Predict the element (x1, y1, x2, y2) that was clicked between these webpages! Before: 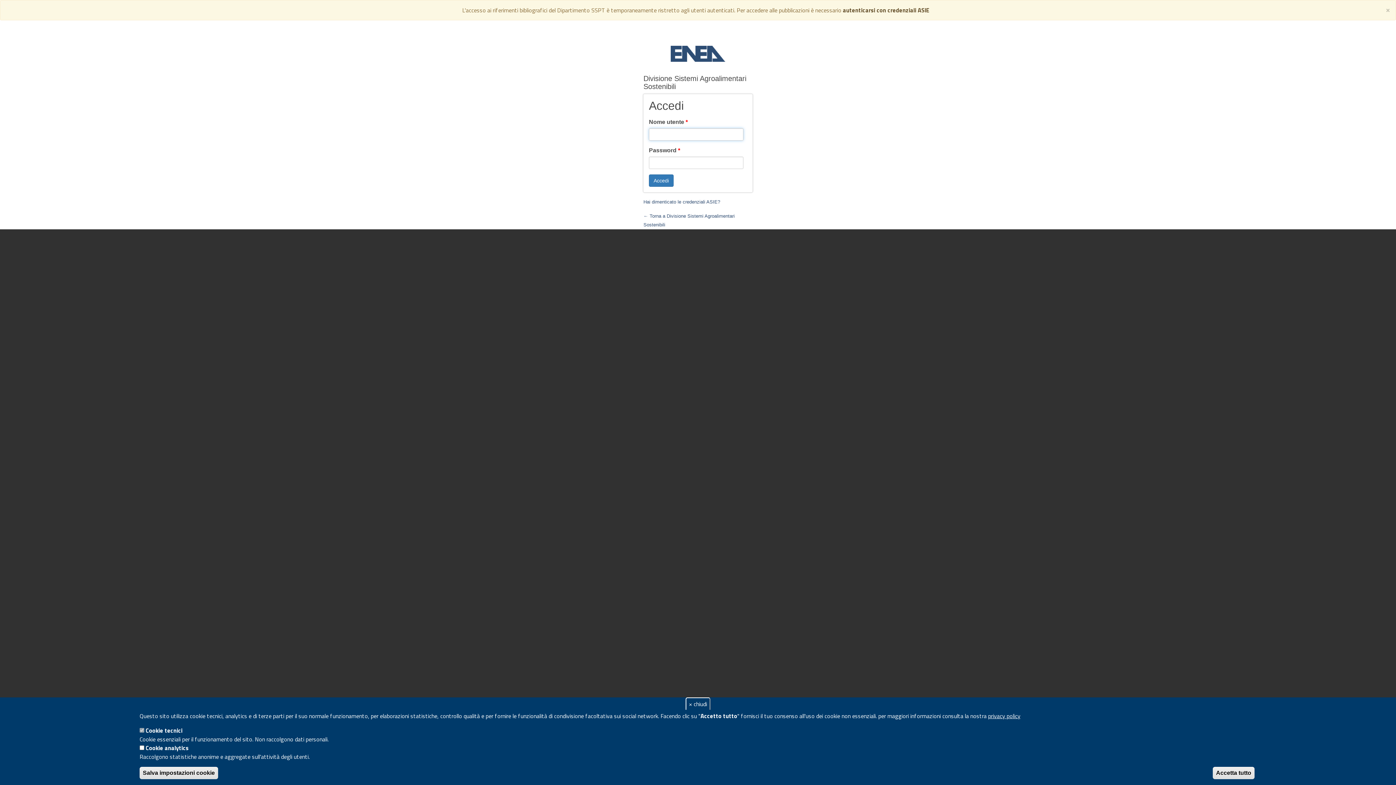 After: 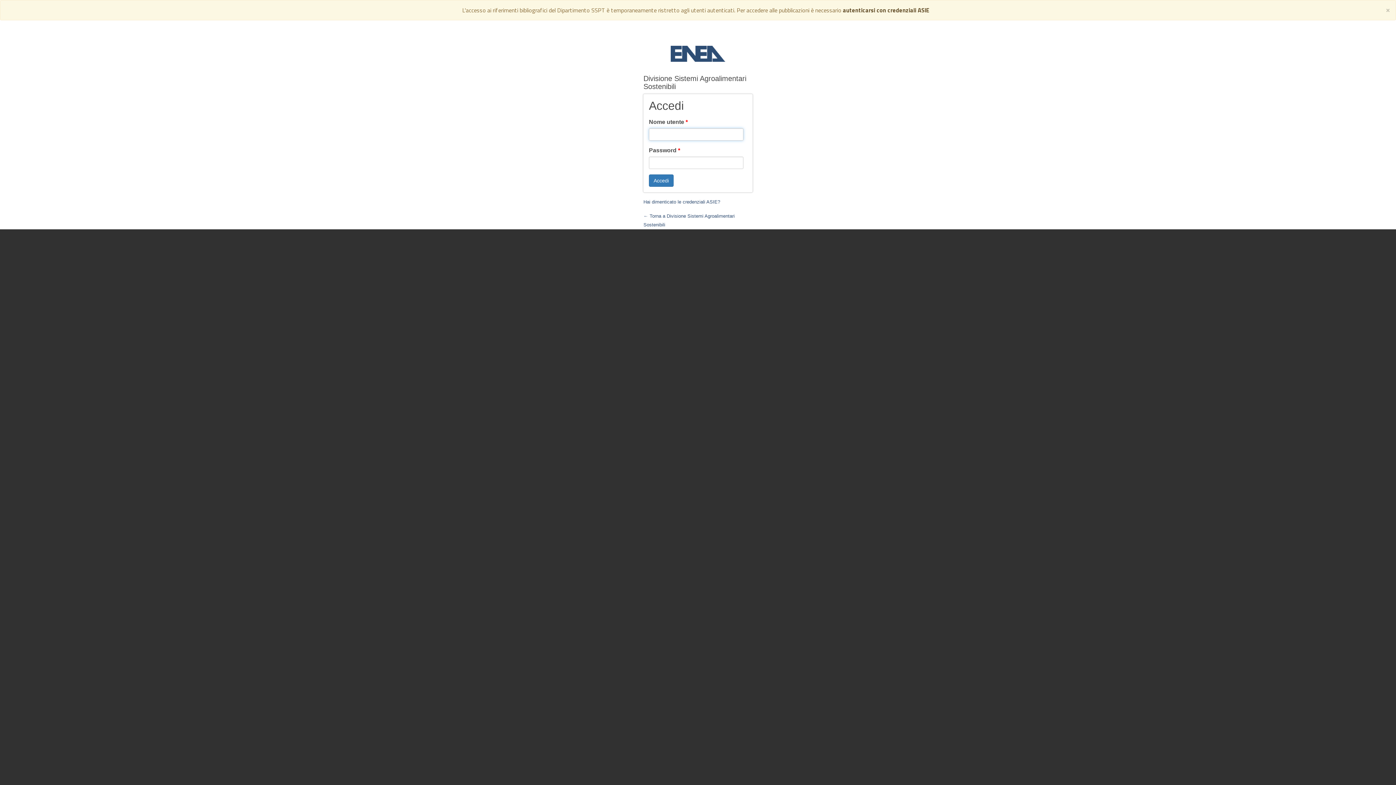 Action: label: Accetta tutto bbox: (1213, 767, 1254, 779)